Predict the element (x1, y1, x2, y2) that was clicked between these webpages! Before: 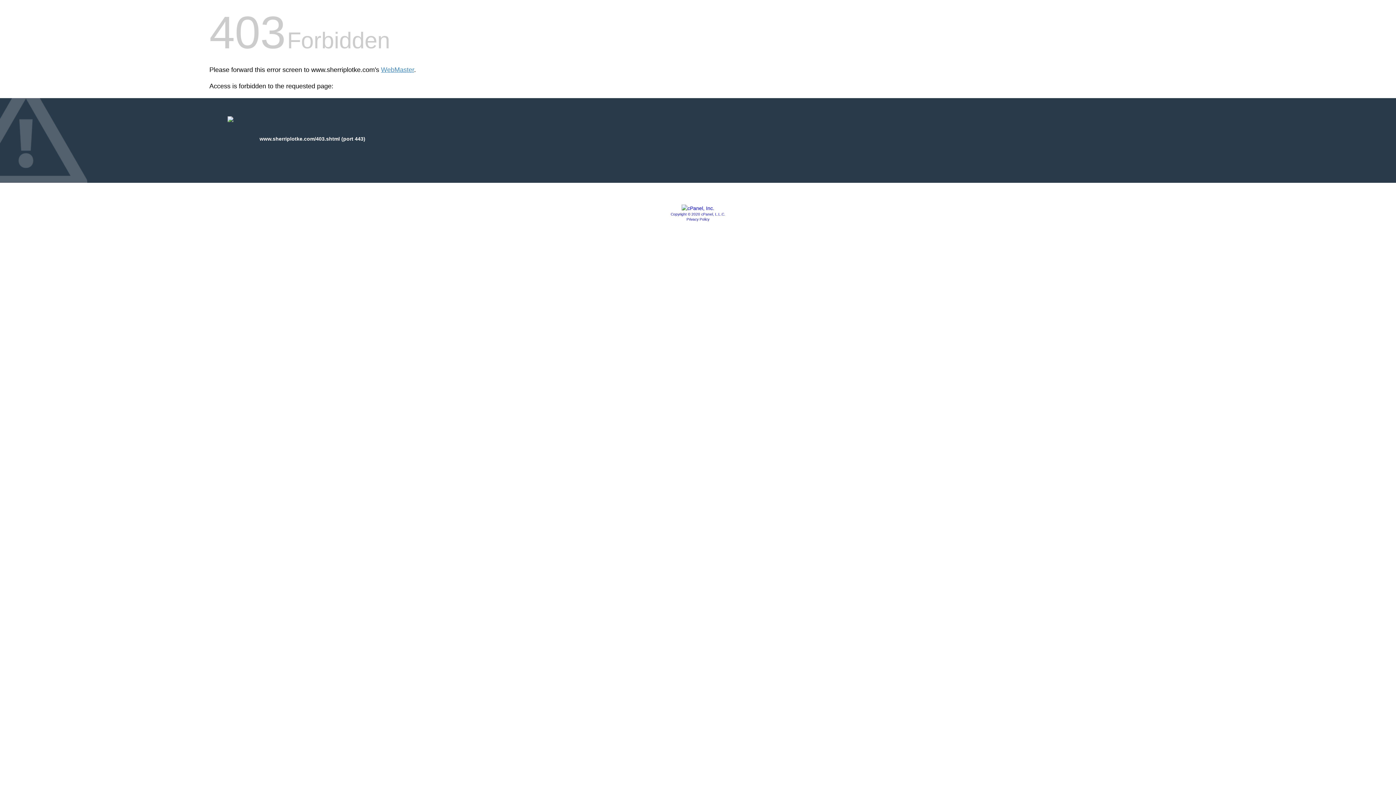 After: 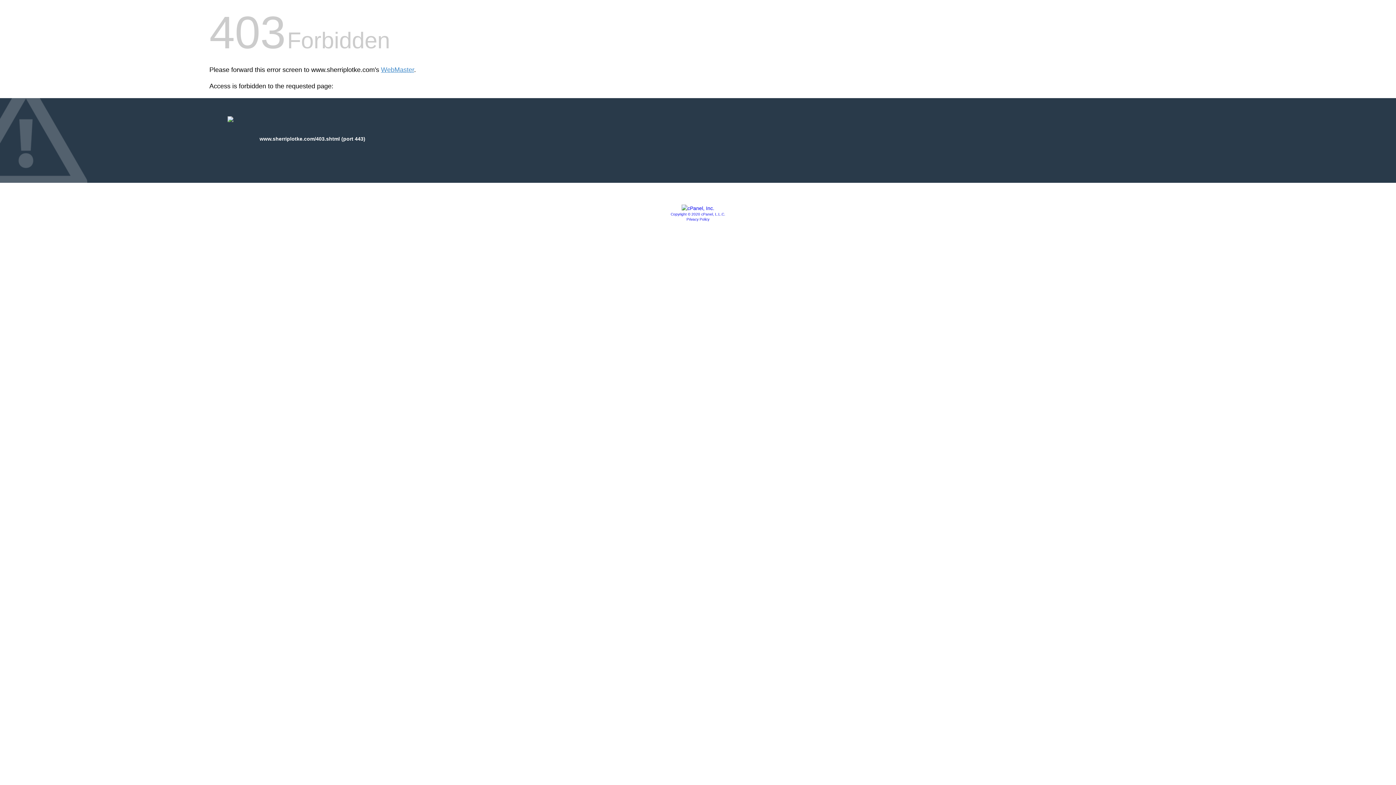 Action: label: Copyright © 2020 cPanel, L.L.C. bbox: (670, 212, 725, 216)